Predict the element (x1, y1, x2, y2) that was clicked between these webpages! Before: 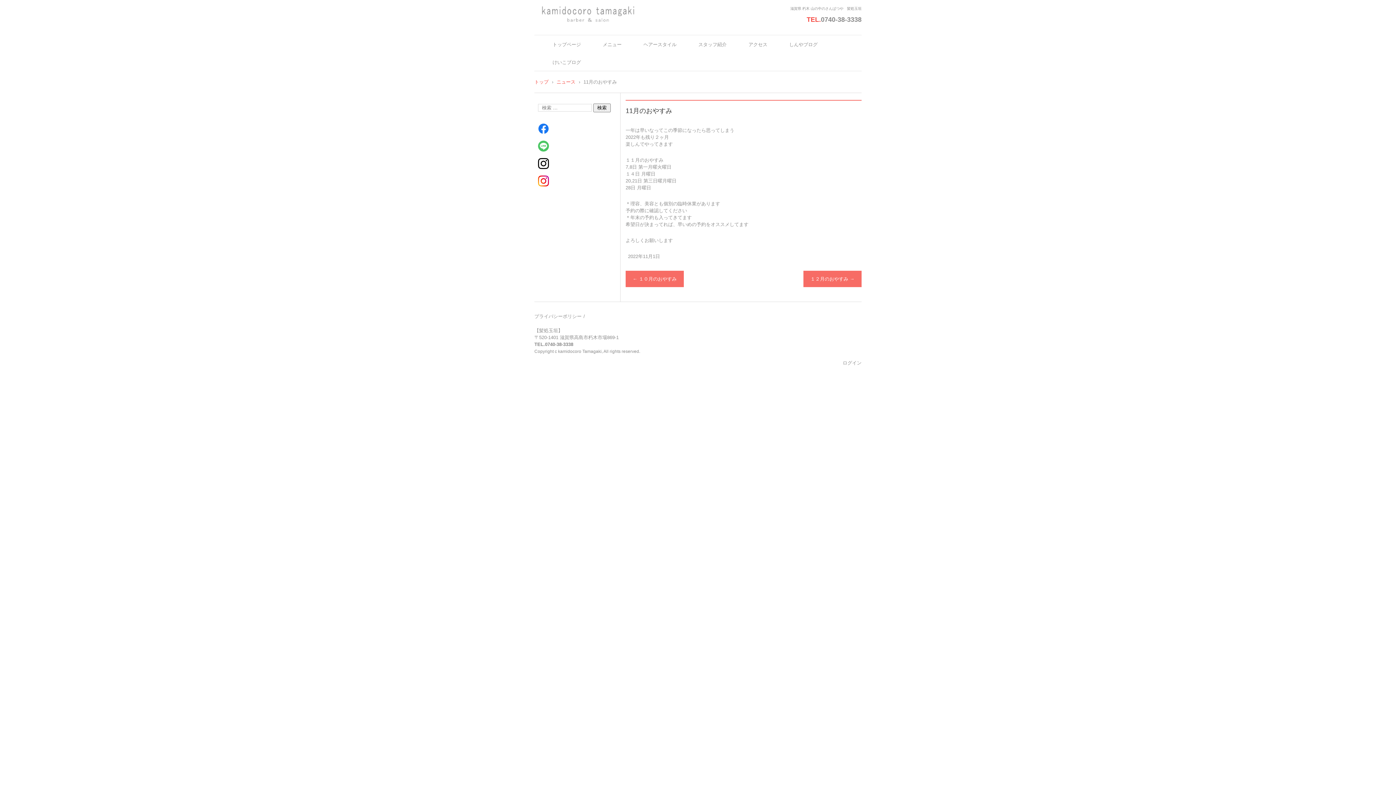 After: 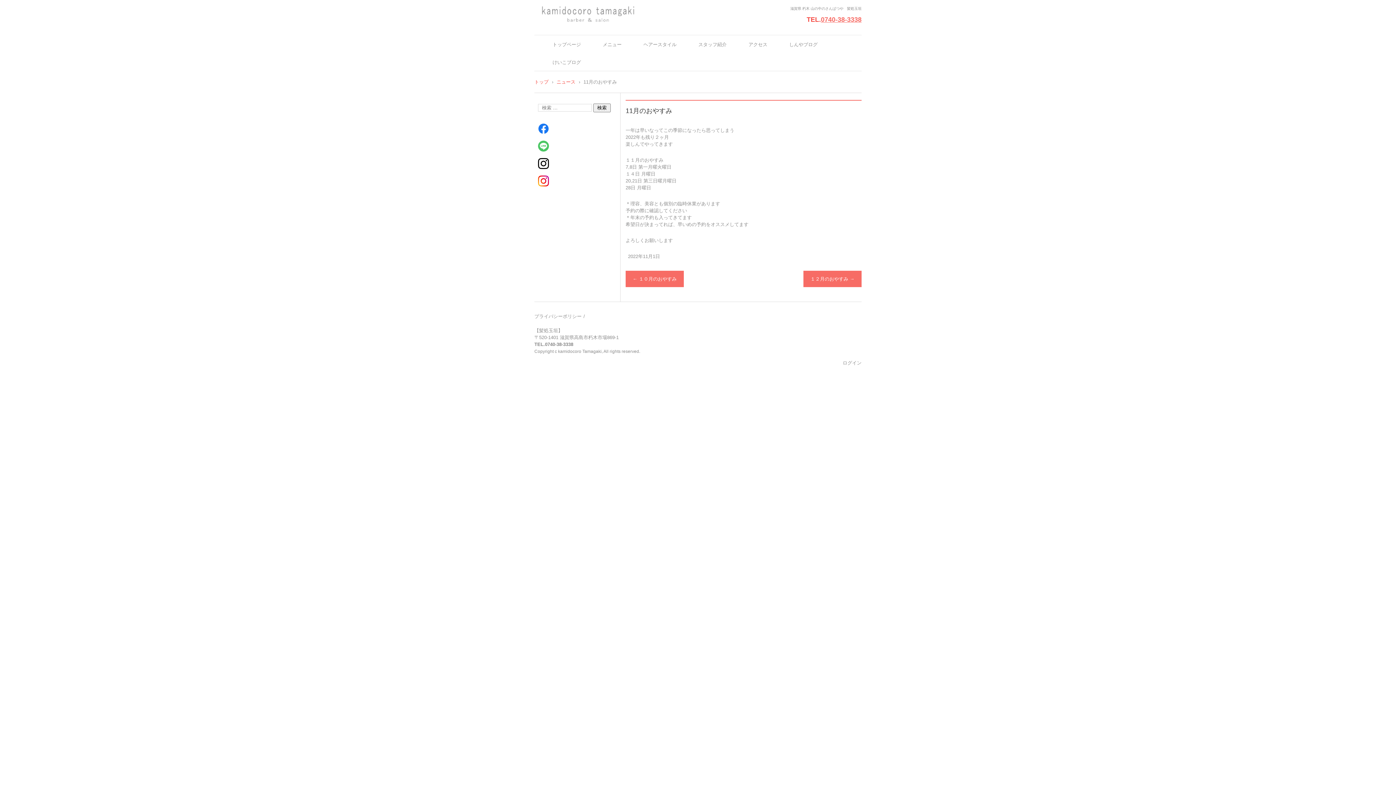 Action: label: 0740-38-3338 bbox: (821, 16, 861, 23)